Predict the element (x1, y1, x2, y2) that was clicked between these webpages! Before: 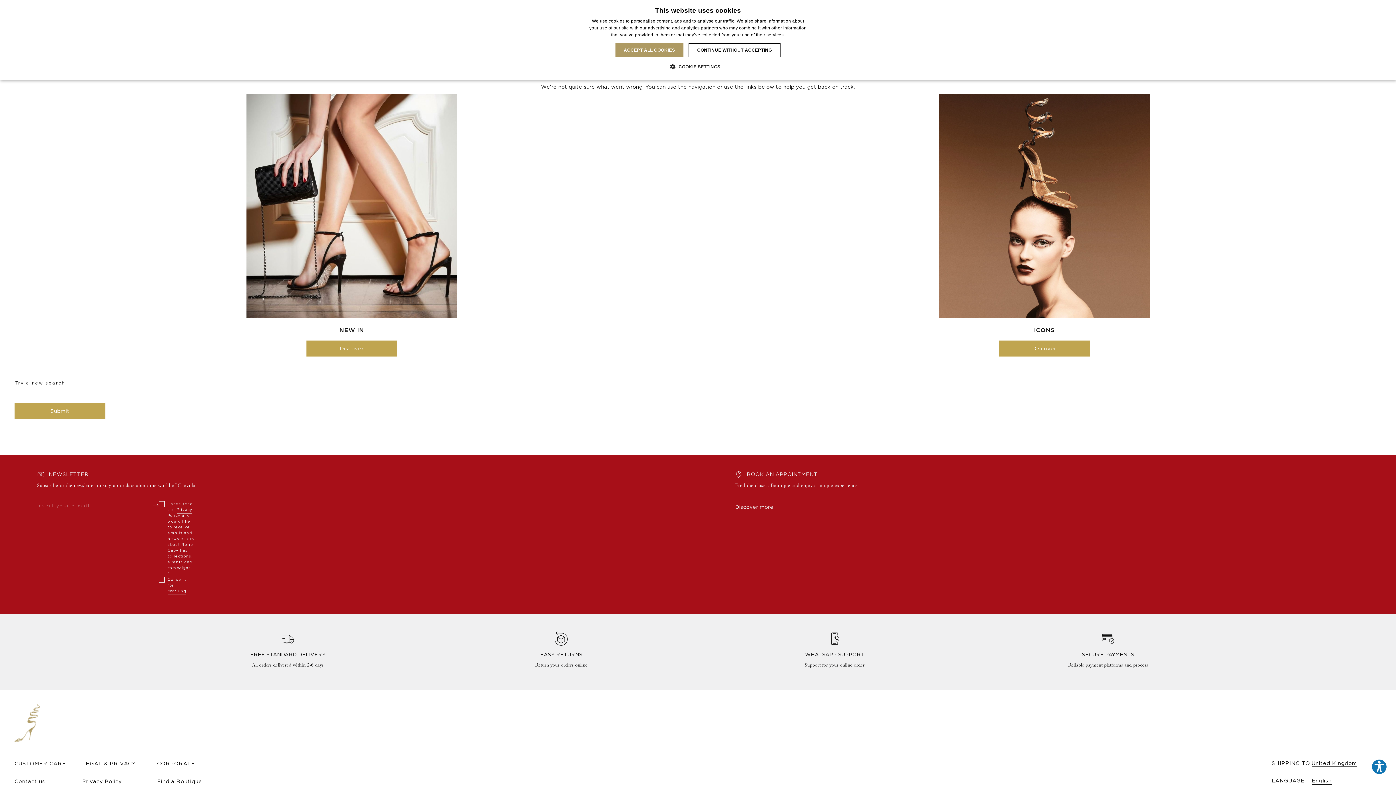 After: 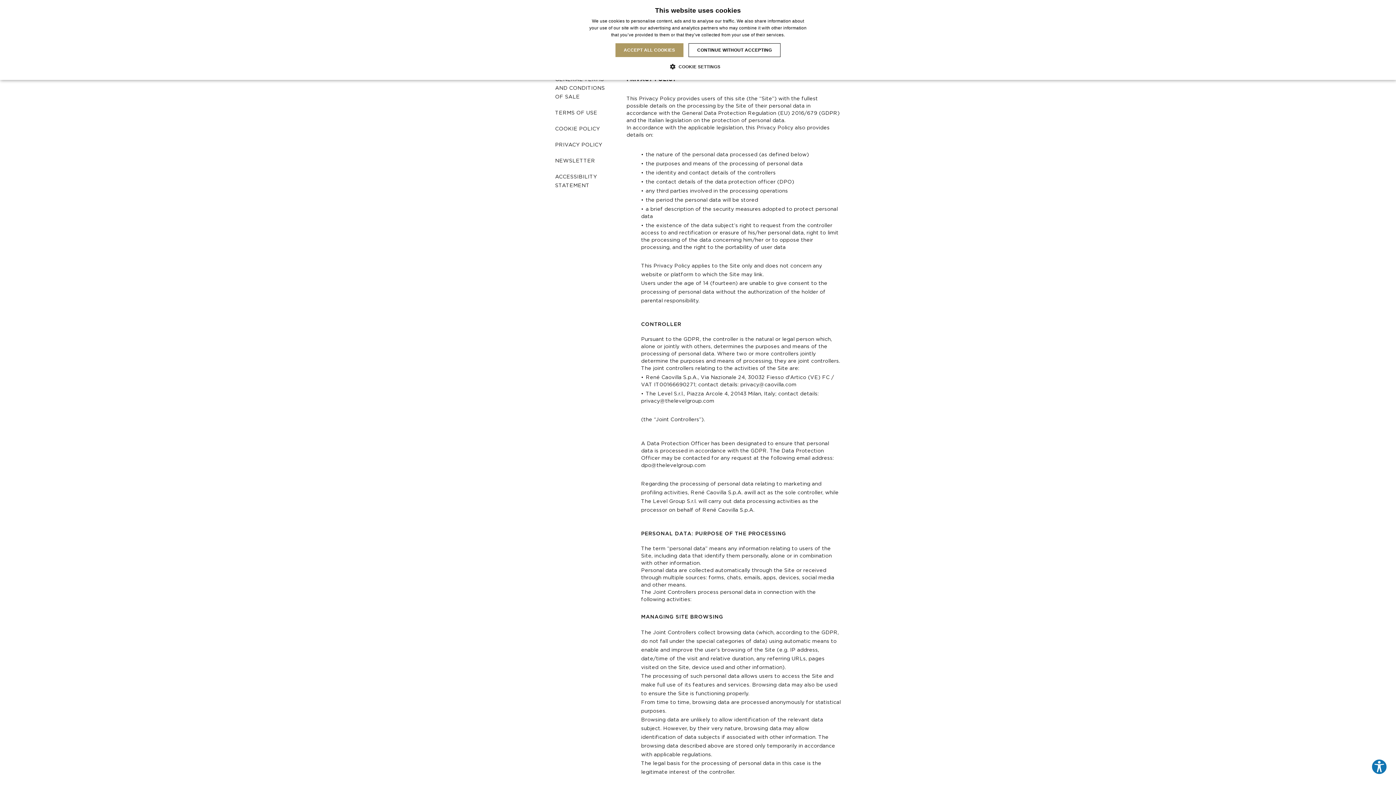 Action: bbox: (82, 778, 121, 785) label: Privacy Policy